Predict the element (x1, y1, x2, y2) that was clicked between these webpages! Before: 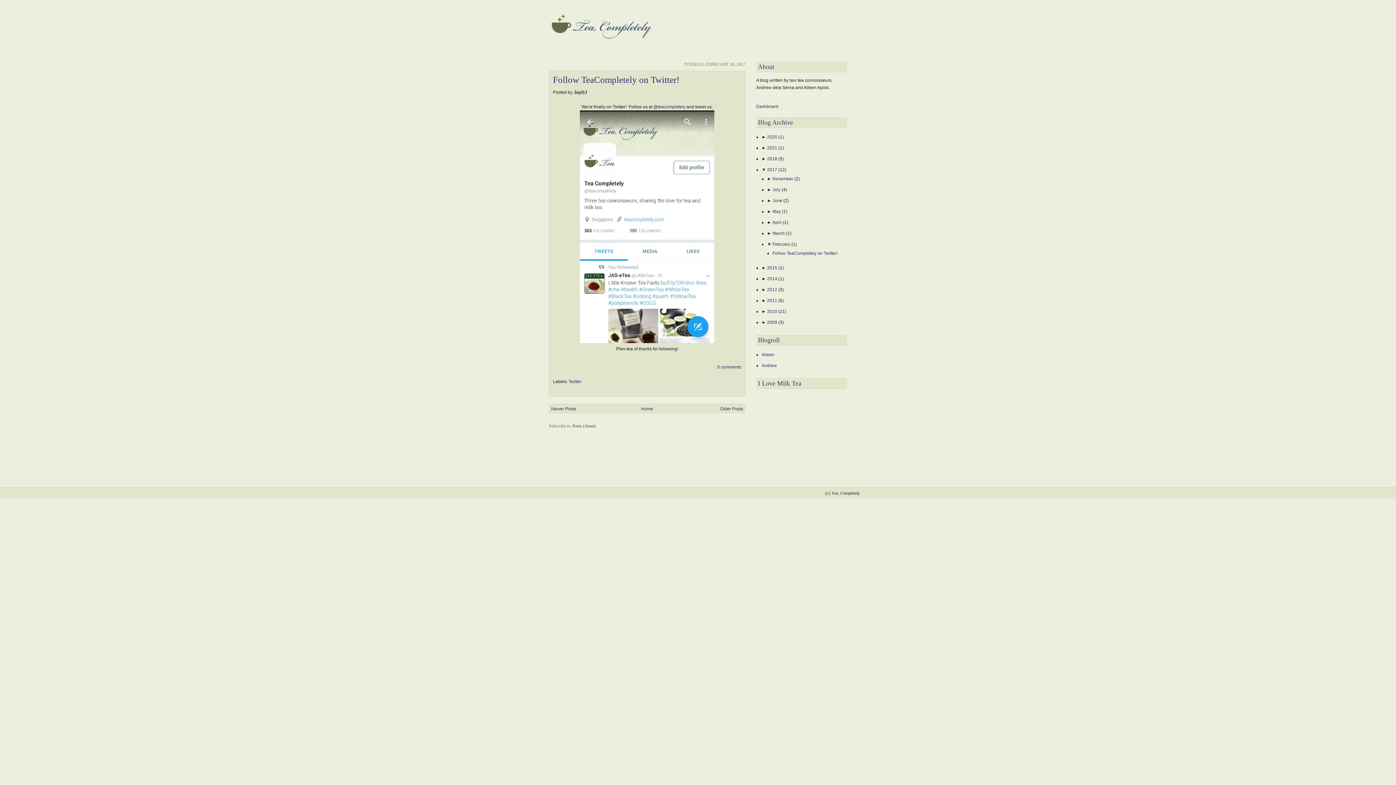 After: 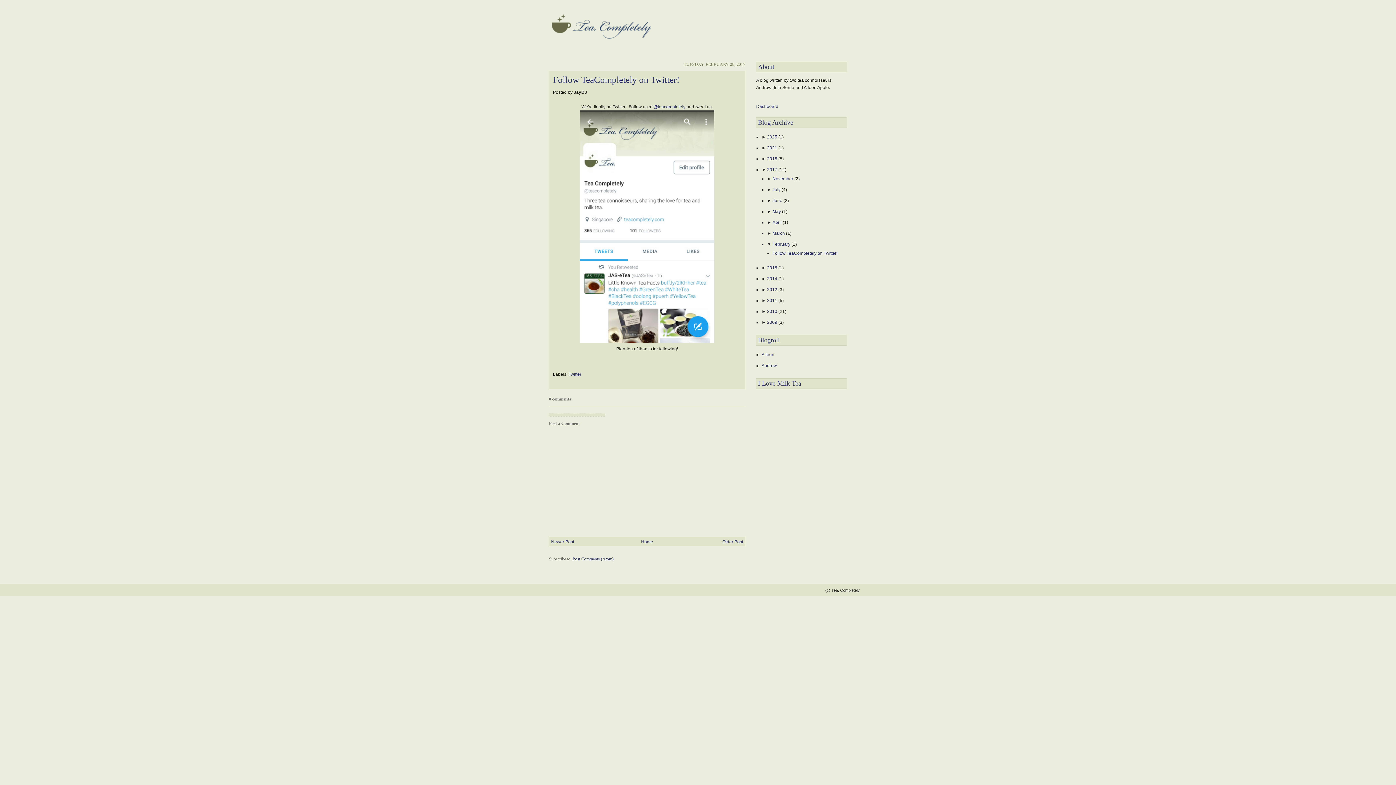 Action: label: Follow TeaCompletely on Twitter! bbox: (553, 74, 679, 84)